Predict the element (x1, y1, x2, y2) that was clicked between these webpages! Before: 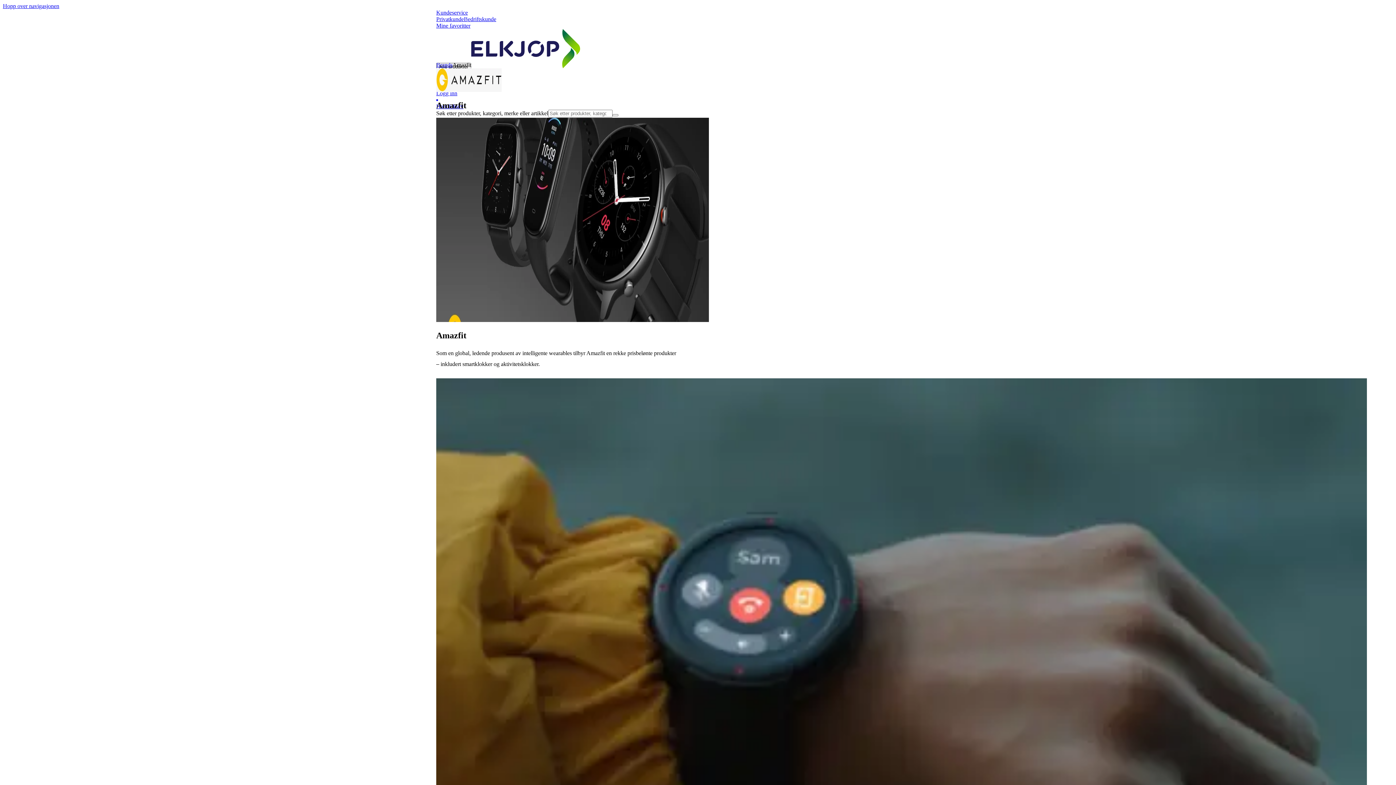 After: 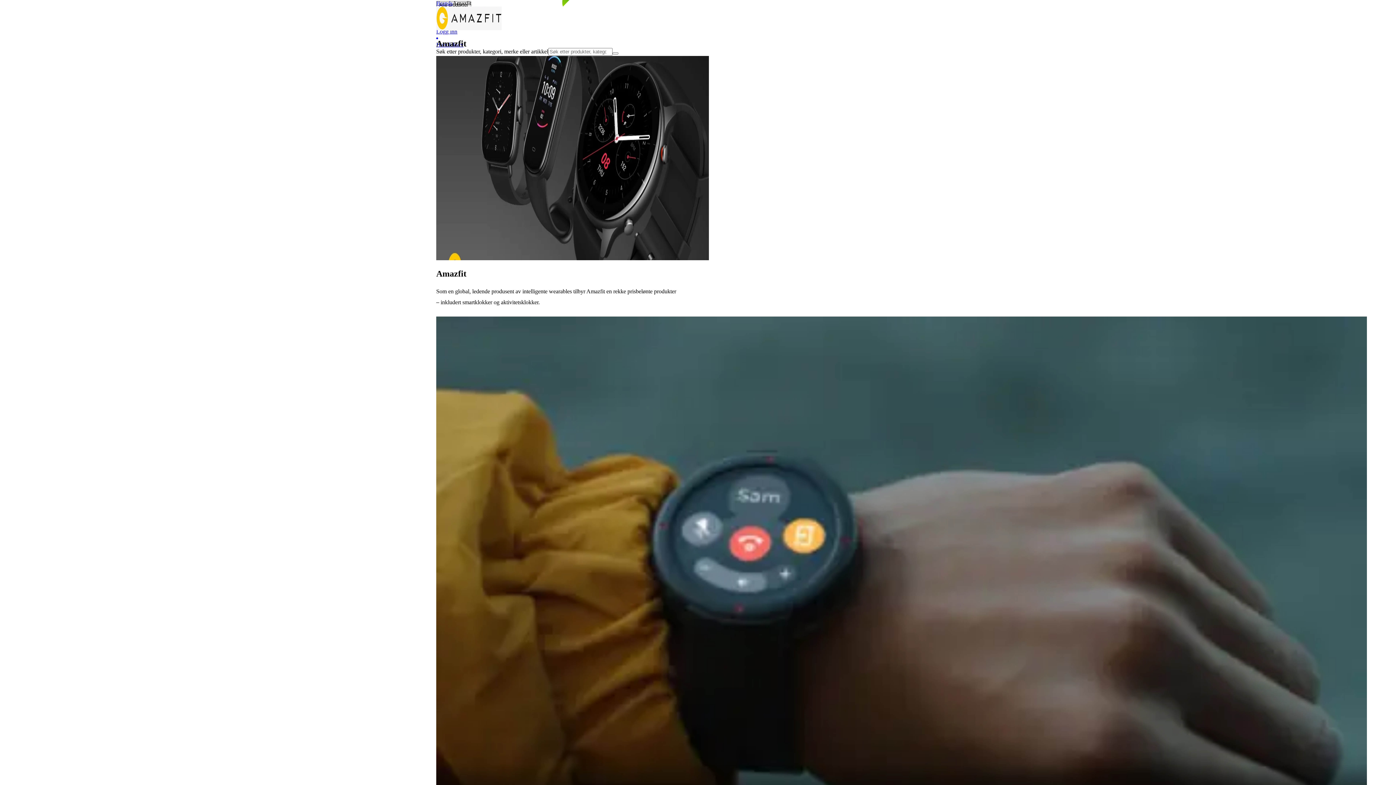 Action: label: Hopp over navigasjonen bbox: (2, 2, 59, 9)